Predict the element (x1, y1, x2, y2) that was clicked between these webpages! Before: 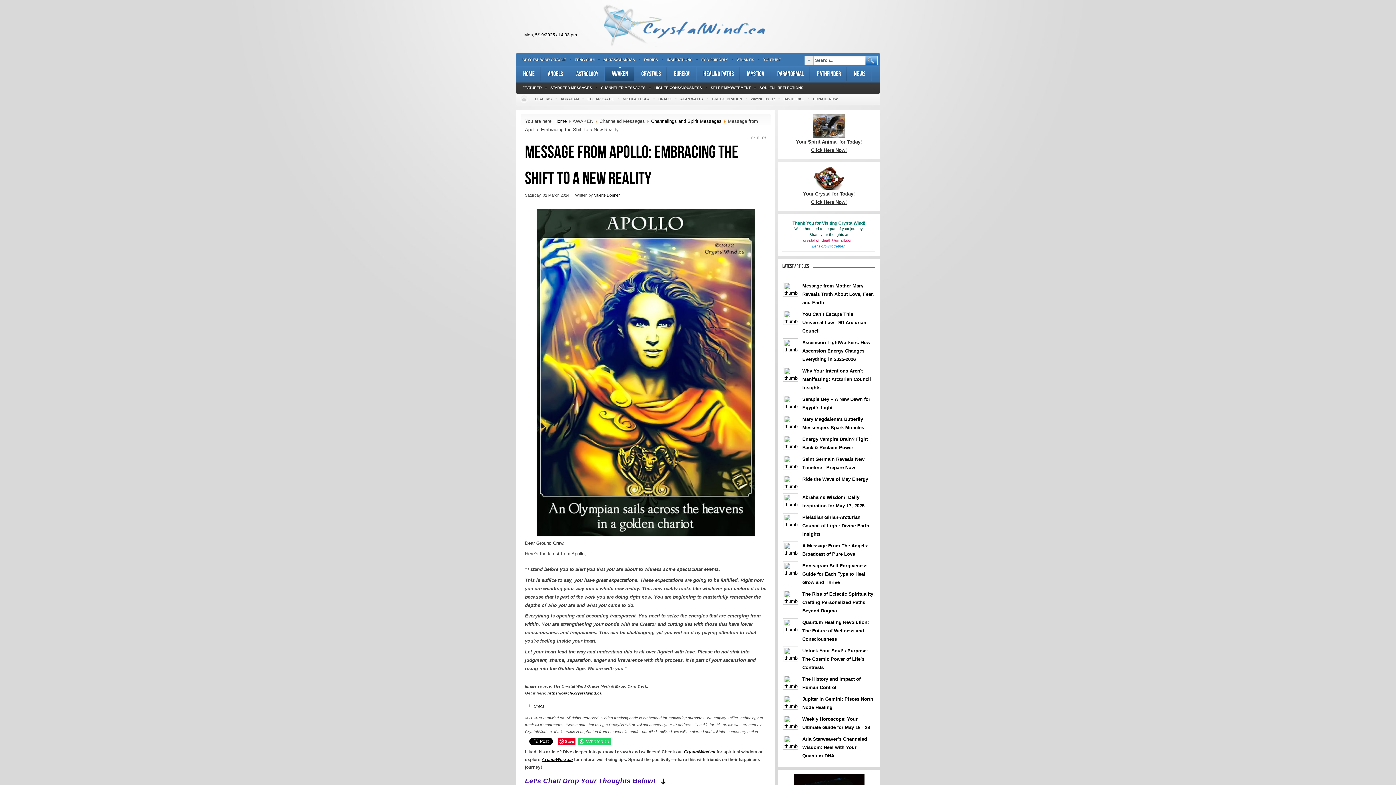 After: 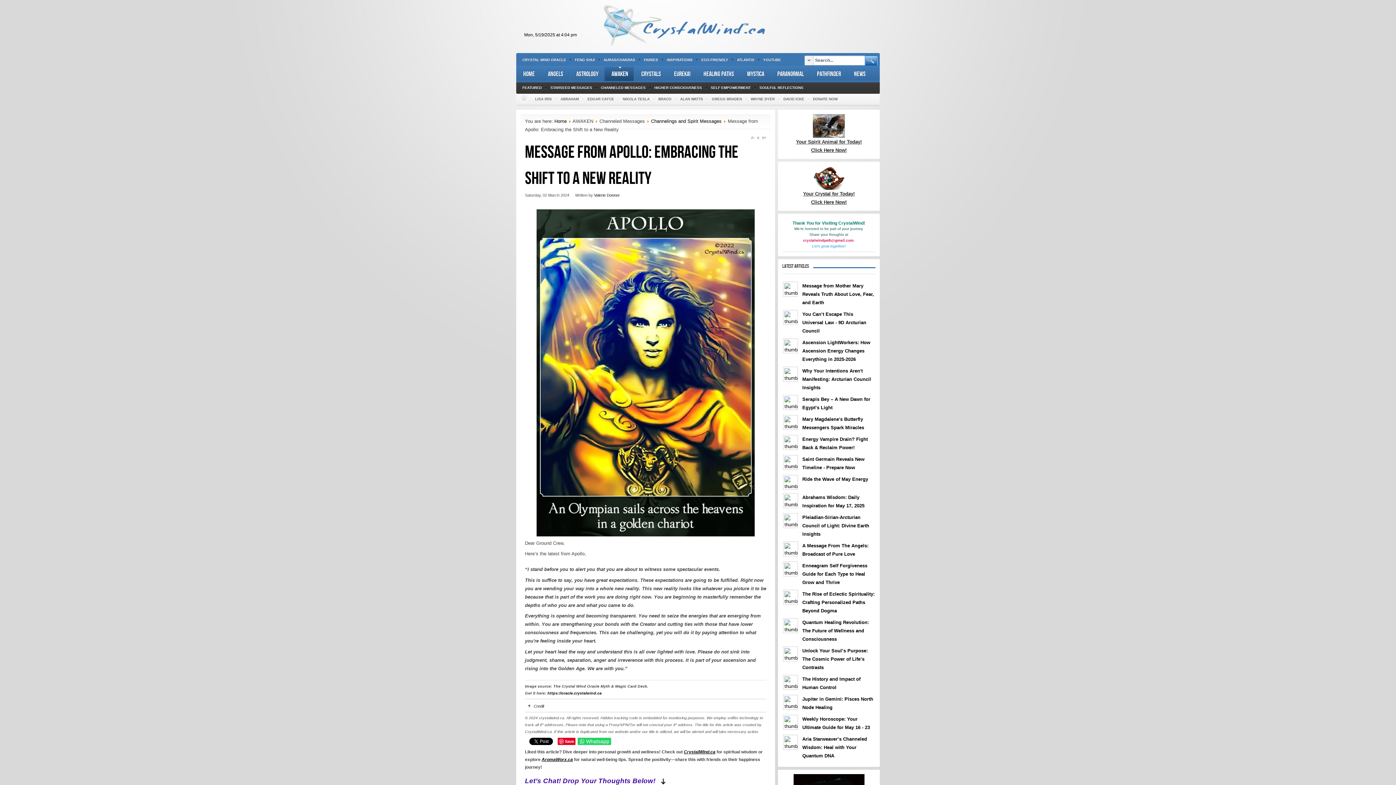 Action: label: Your Spirit Animal for Today! bbox: (782, 137, 875, 146)